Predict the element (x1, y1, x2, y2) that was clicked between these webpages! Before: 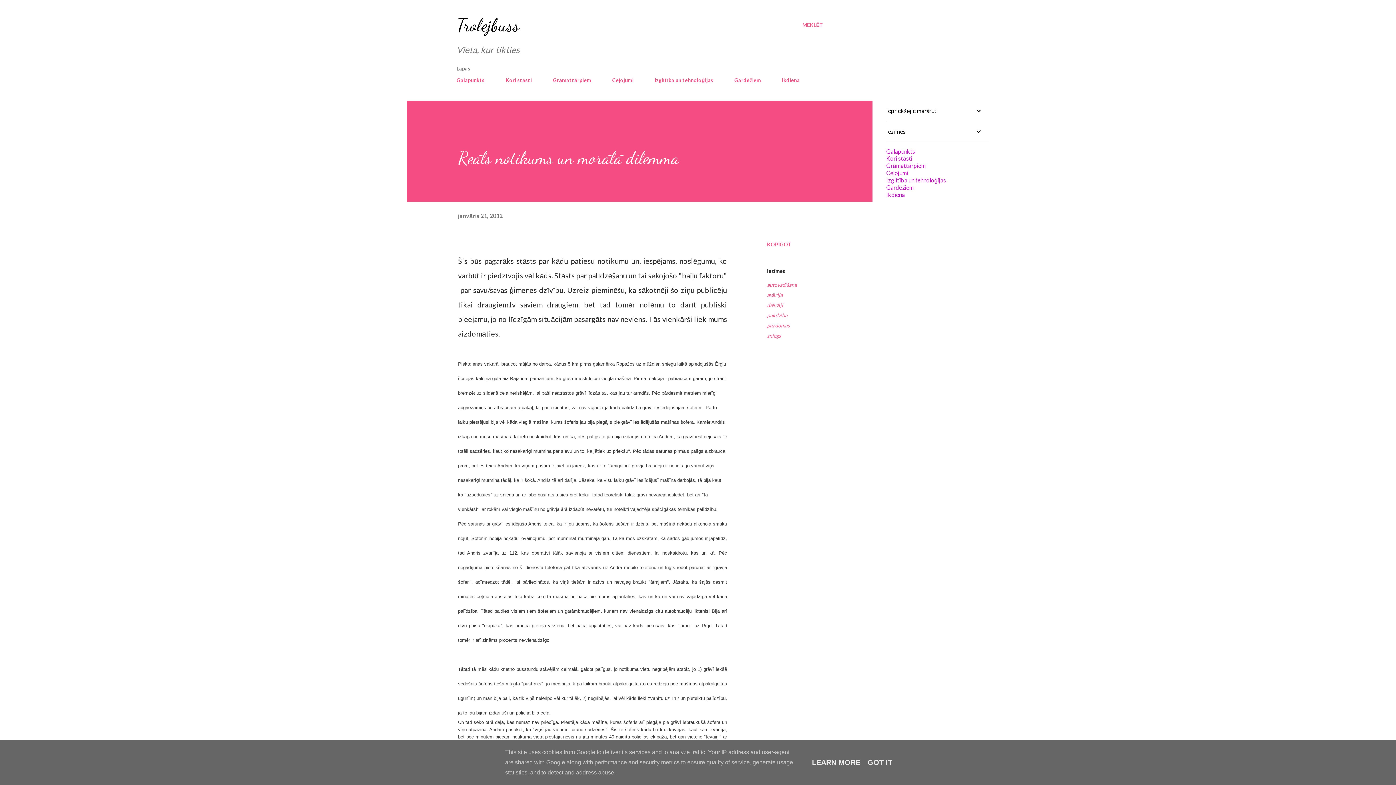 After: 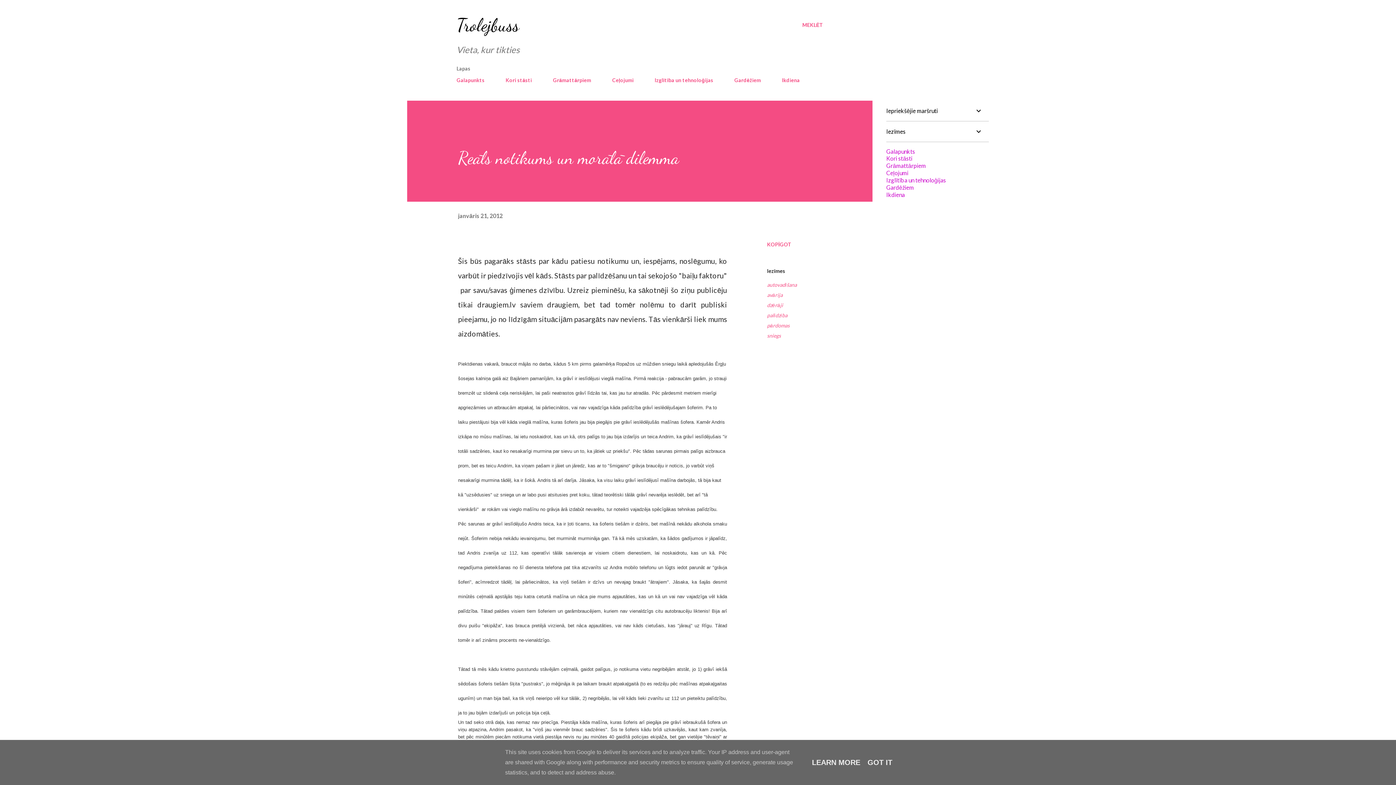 Action: bbox: (458, 212, 502, 219) label: janvāris 21, 2012